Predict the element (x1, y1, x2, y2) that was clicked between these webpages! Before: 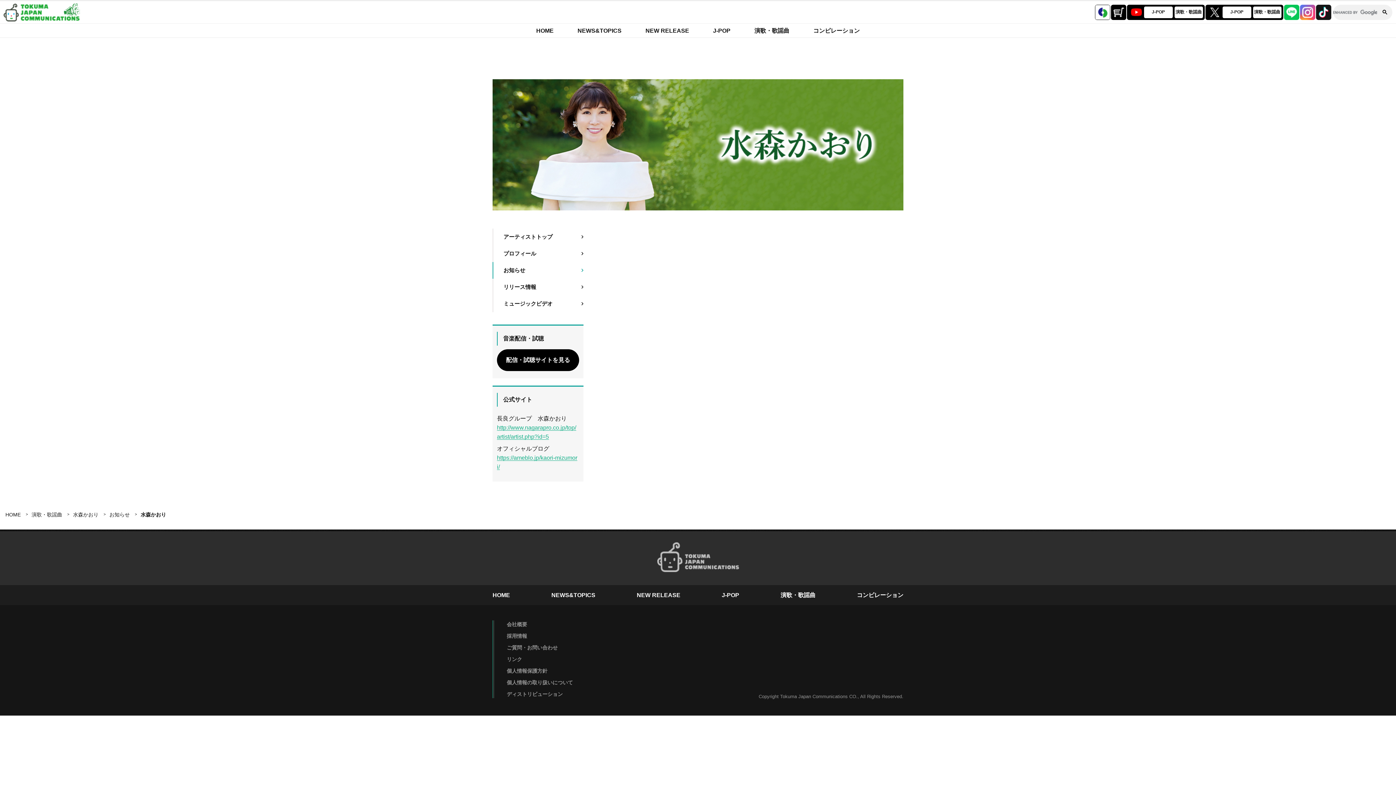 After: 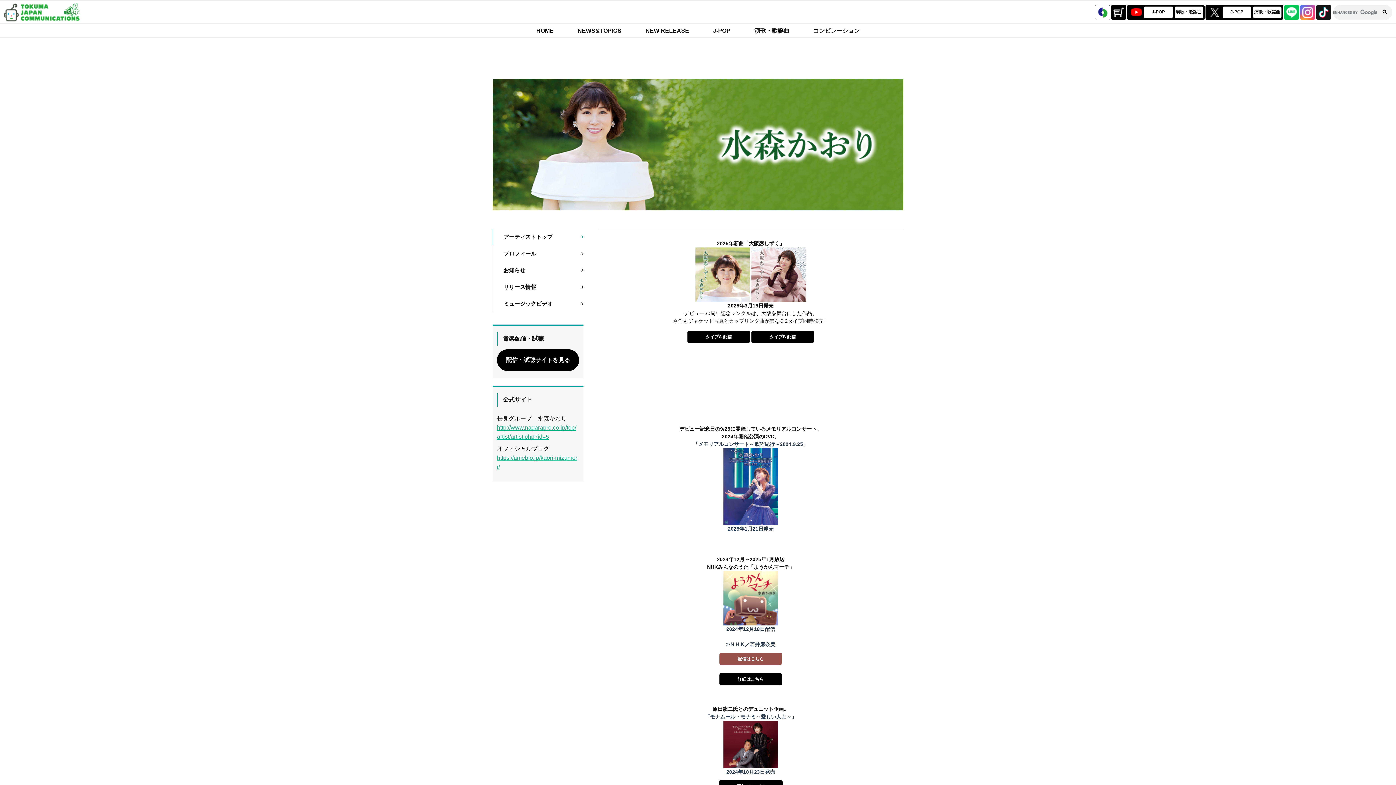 Action: label: アーティストトップ bbox: (492, 228, 583, 245)